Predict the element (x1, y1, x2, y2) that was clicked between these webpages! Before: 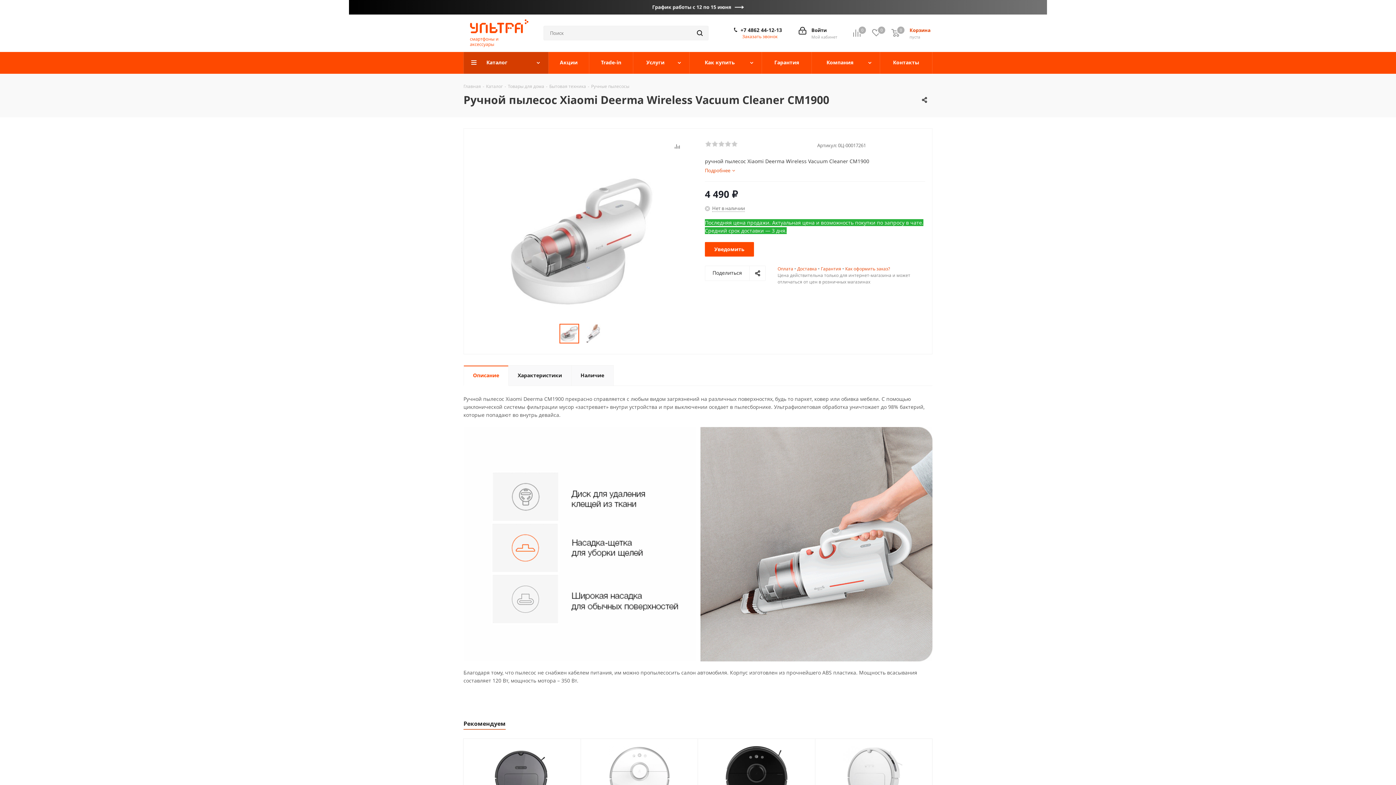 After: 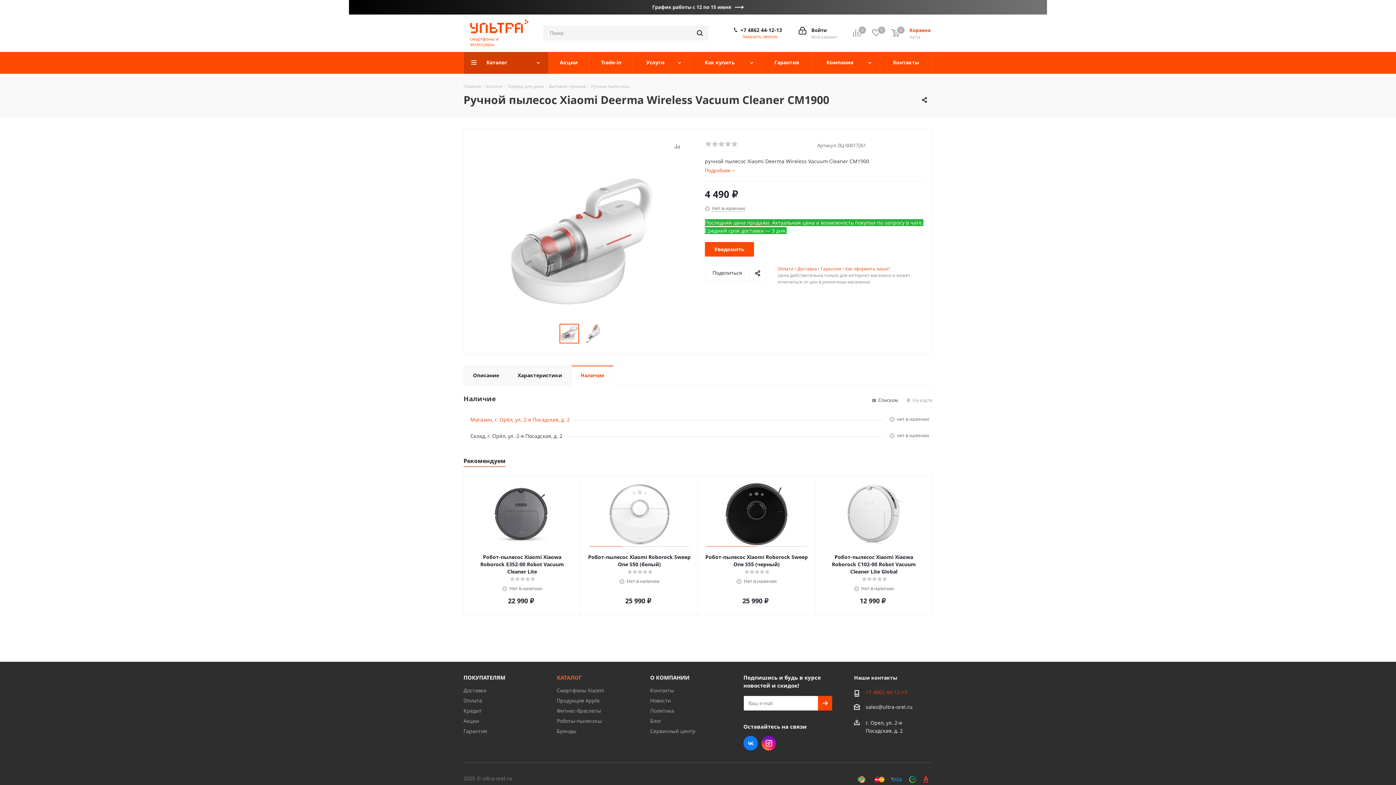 Action: label: Наличие bbox: (571, 365, 613, 386)